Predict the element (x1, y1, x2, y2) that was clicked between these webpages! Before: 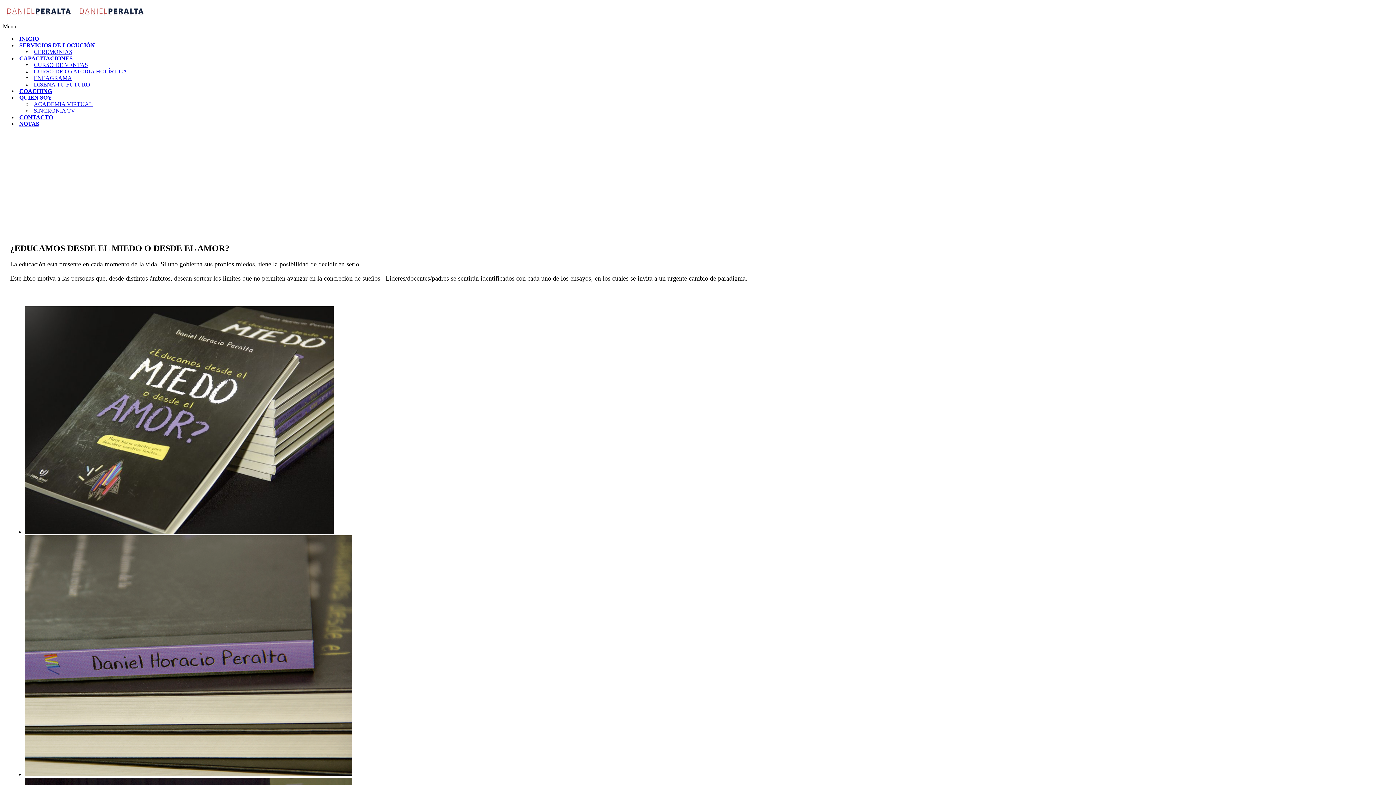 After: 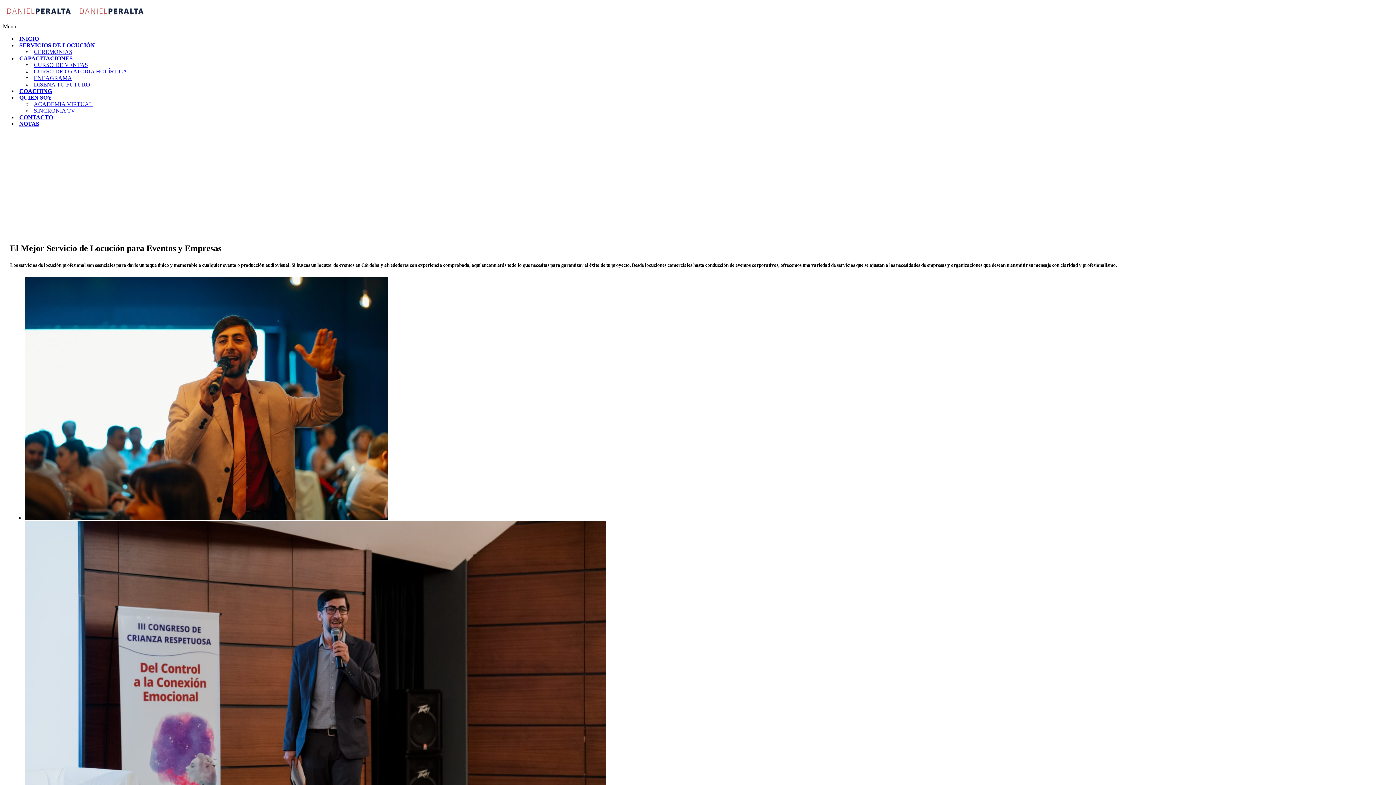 Action: label: SERVICIOS DE LOCUCIÓN bbox: (17, 38, 100, 52)